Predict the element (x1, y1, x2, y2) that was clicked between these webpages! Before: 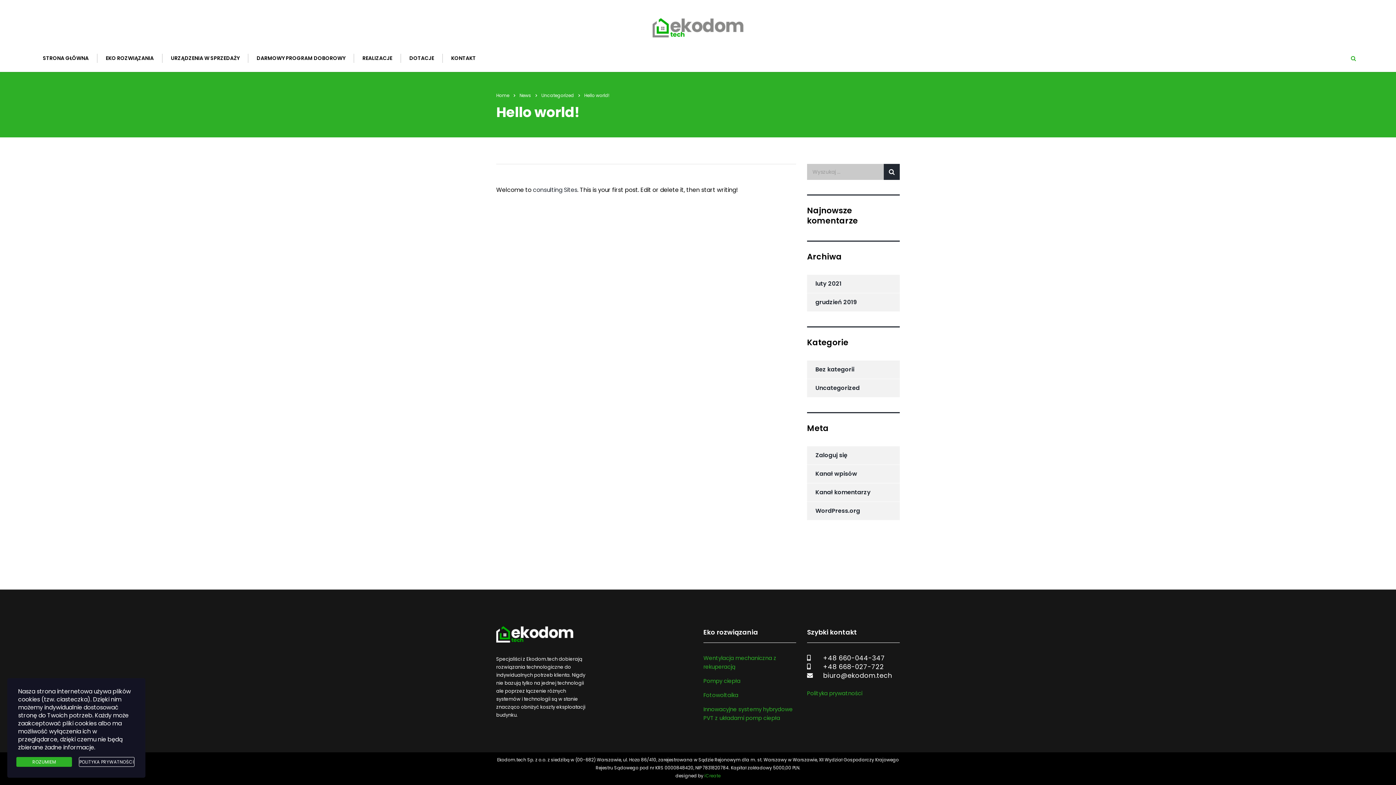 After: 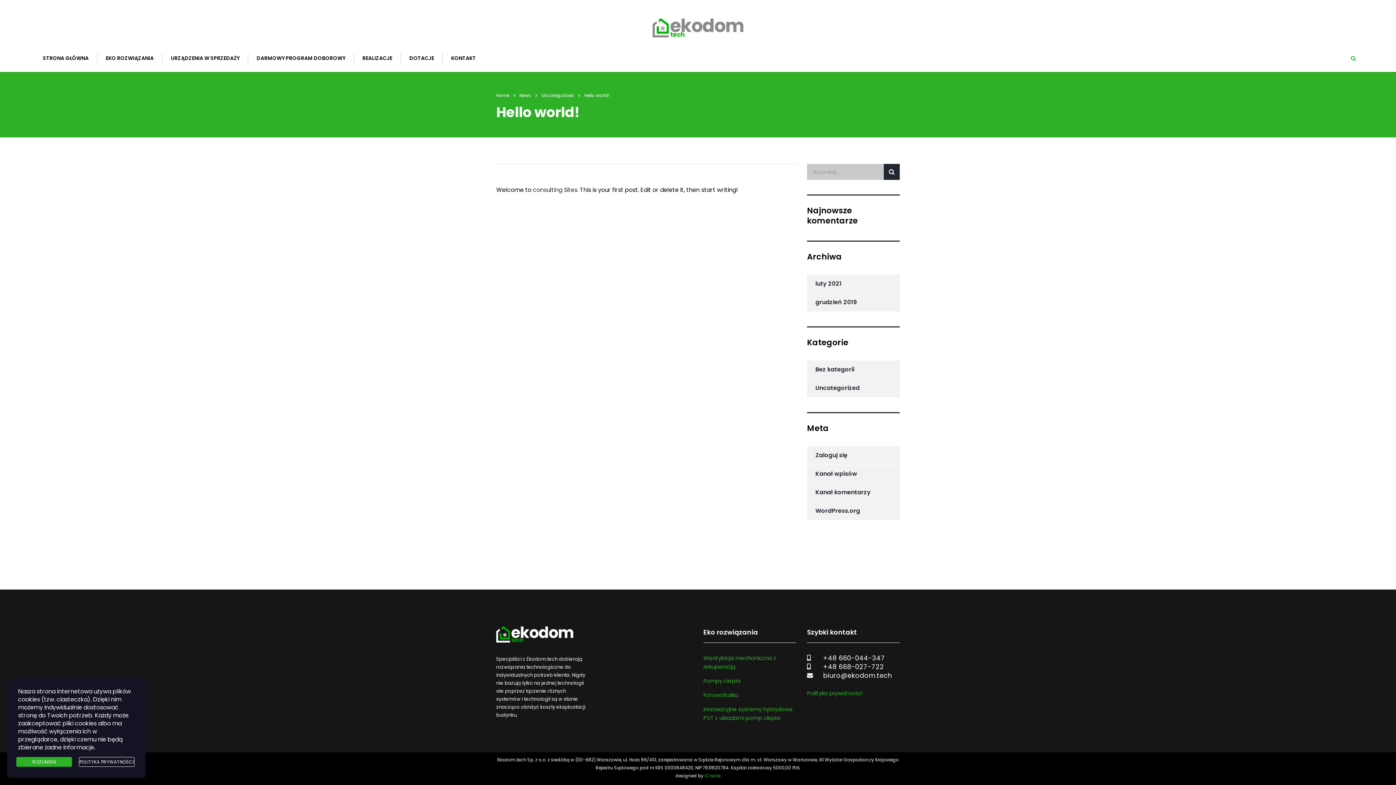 Action: label: +48 660-044-347 bbox: (807, 654, 900, 662)